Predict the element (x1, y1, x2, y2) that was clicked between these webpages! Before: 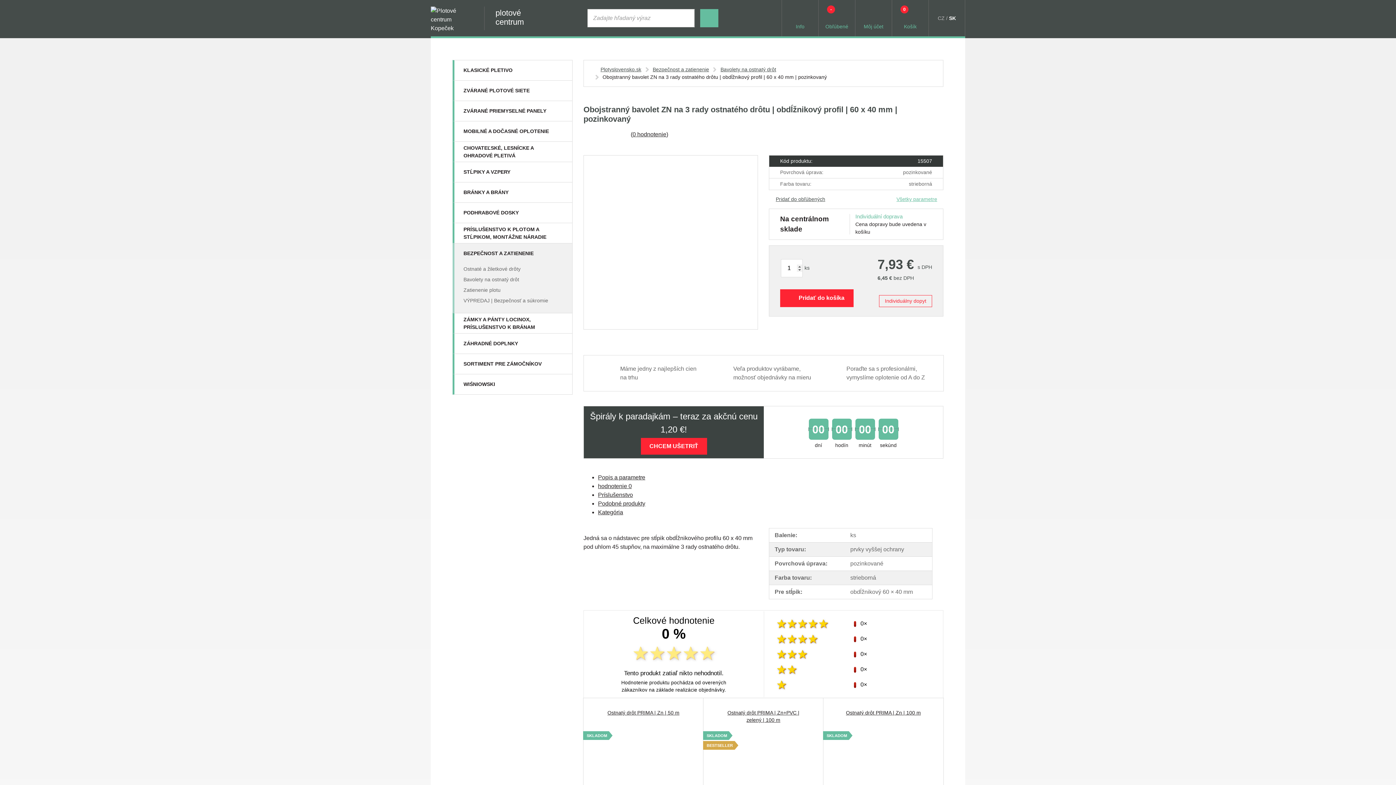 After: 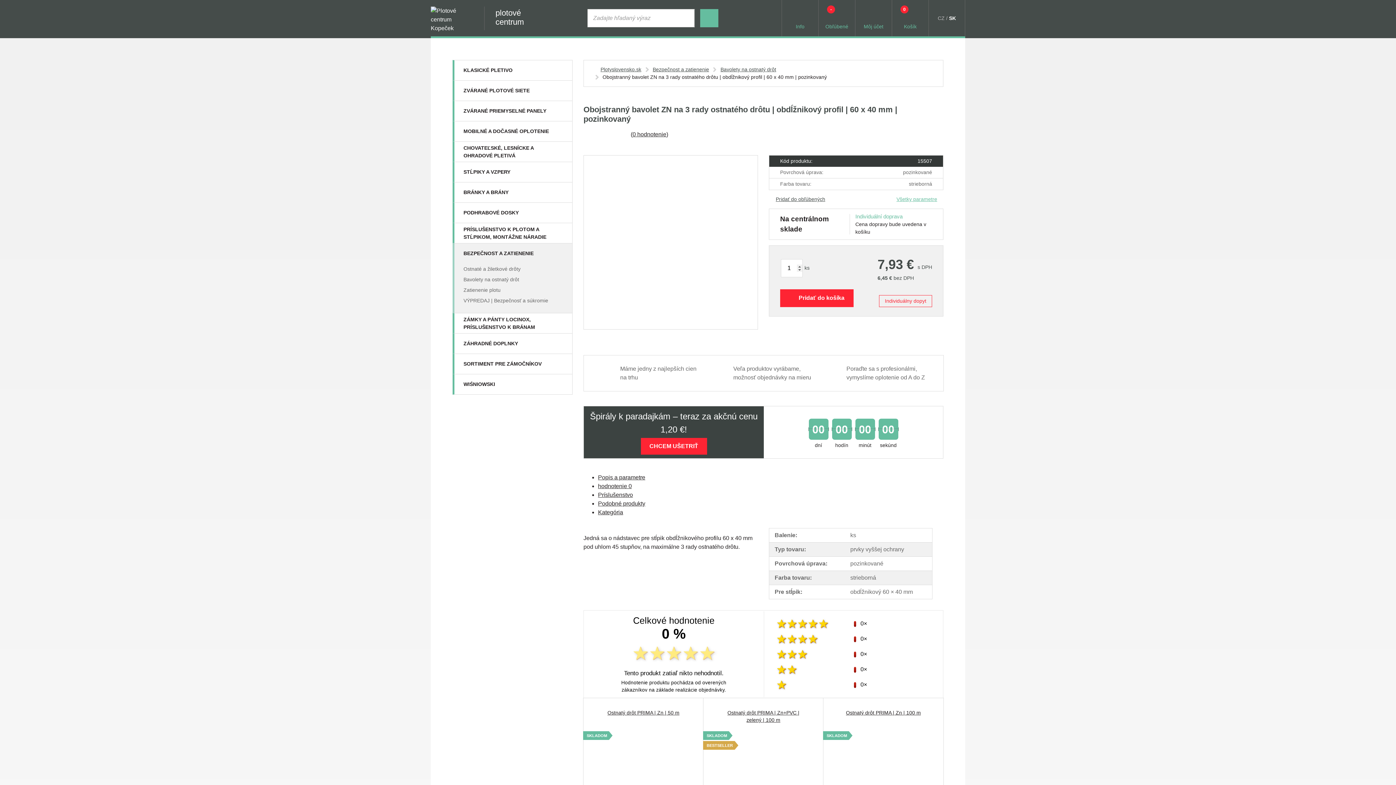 Action: bbox: (552, 141, 572, 161)